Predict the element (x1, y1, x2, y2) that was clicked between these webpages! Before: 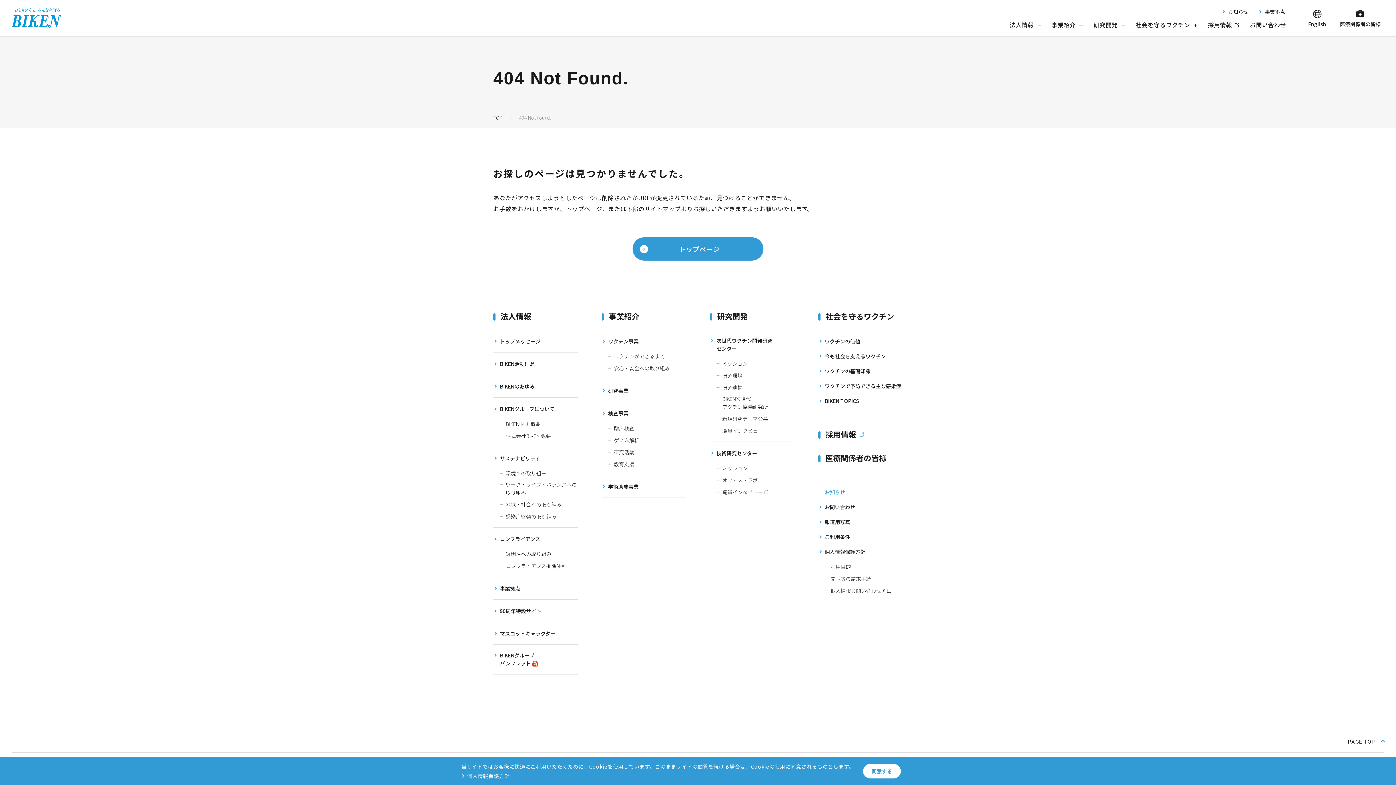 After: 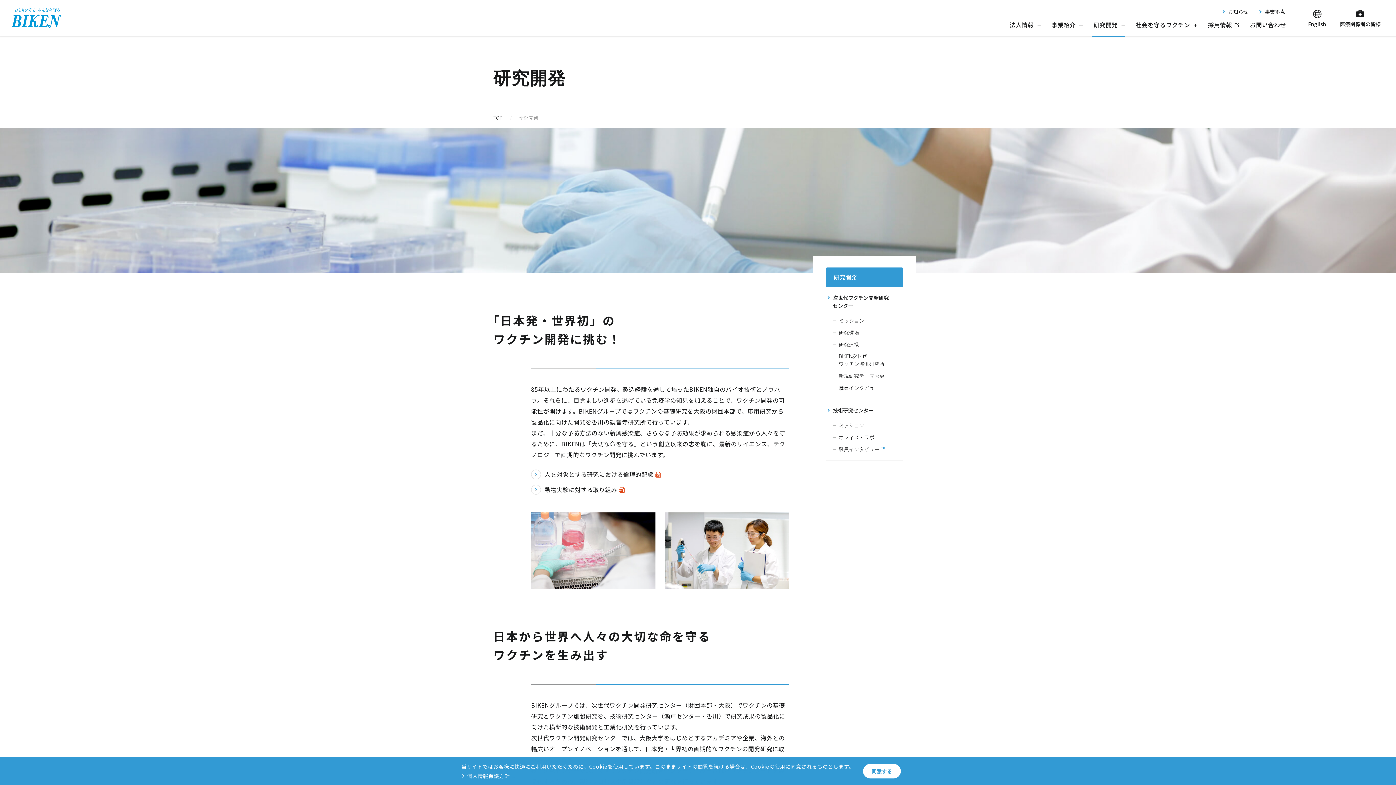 Action: bbox: (710, 310, 747, 321) label: 研究開発